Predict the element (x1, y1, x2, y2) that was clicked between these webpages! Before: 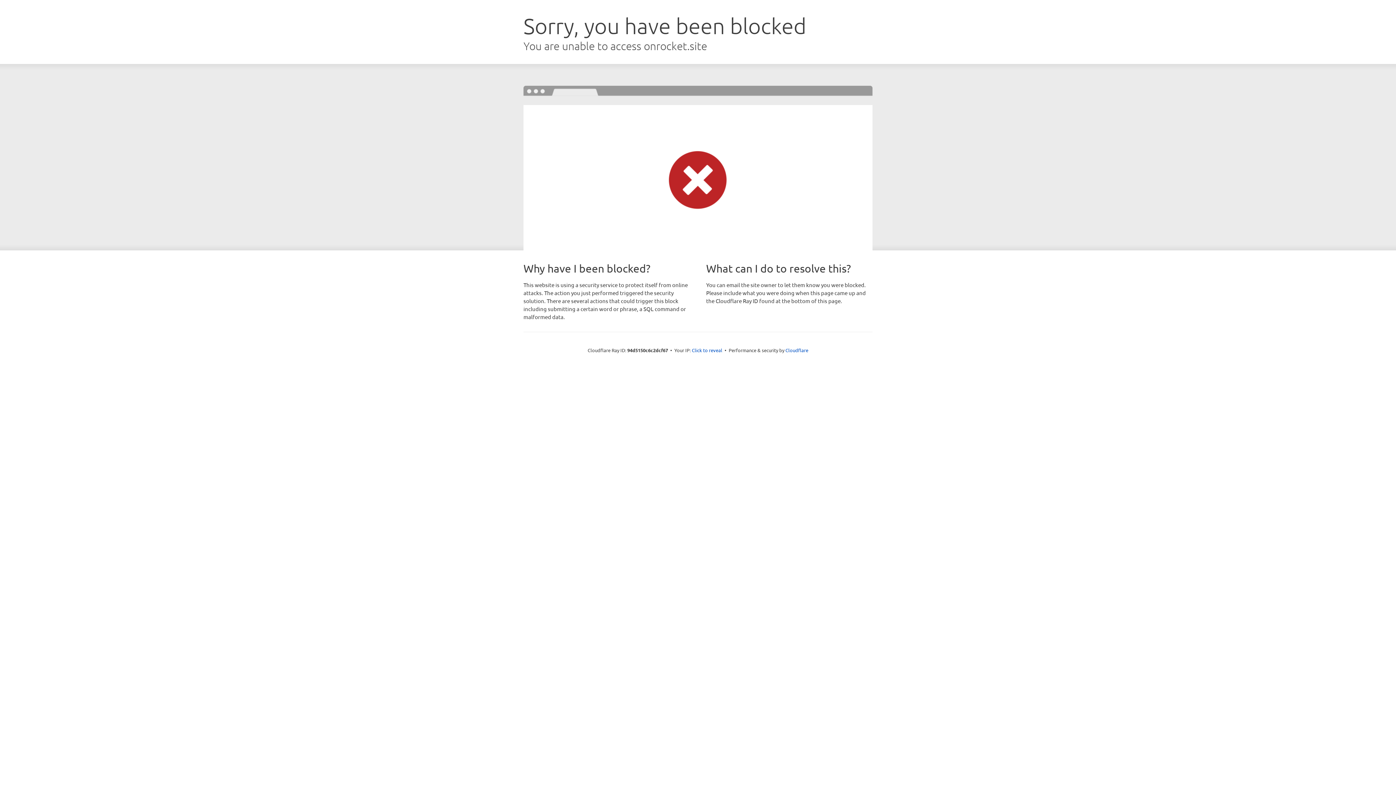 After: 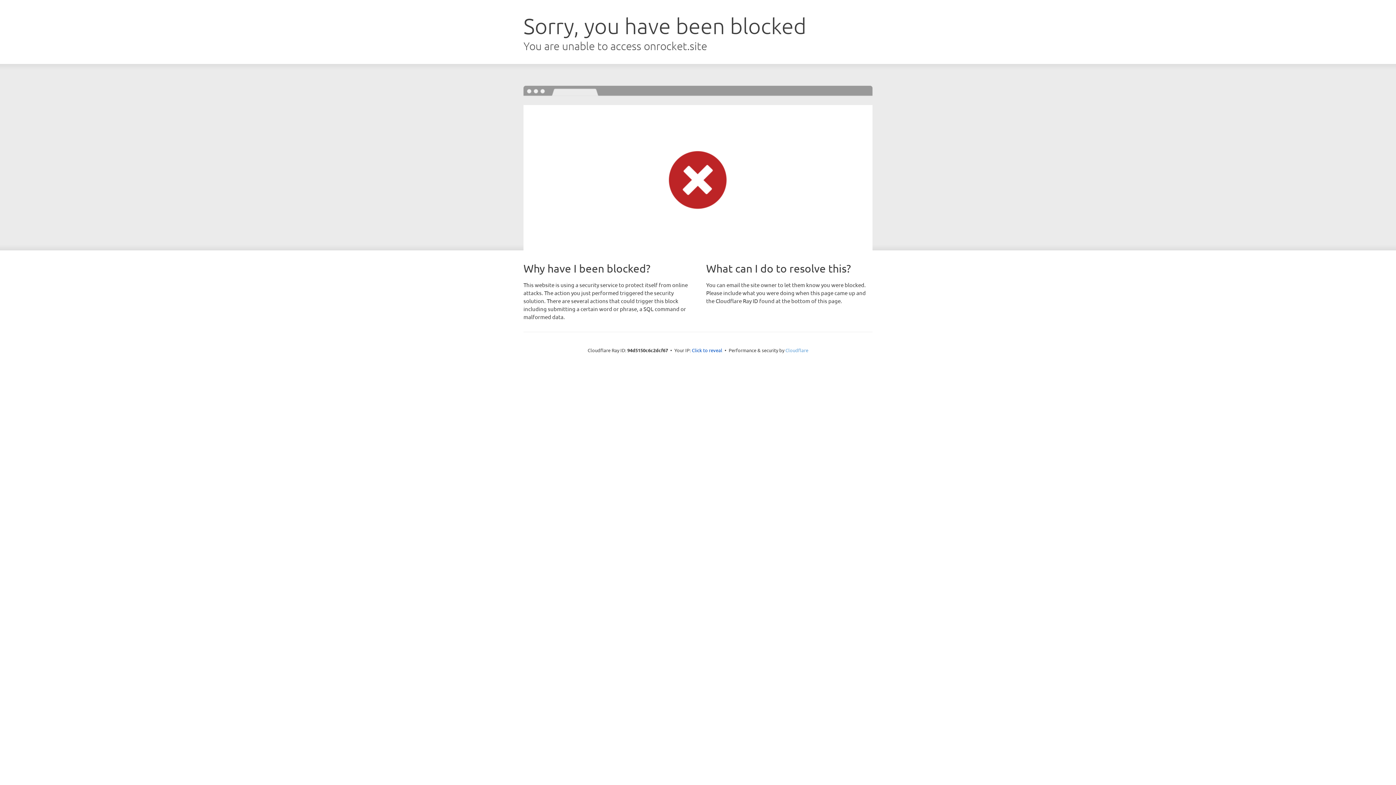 Action: label: Cloudflare bbox: (785, 347, 808, 353)